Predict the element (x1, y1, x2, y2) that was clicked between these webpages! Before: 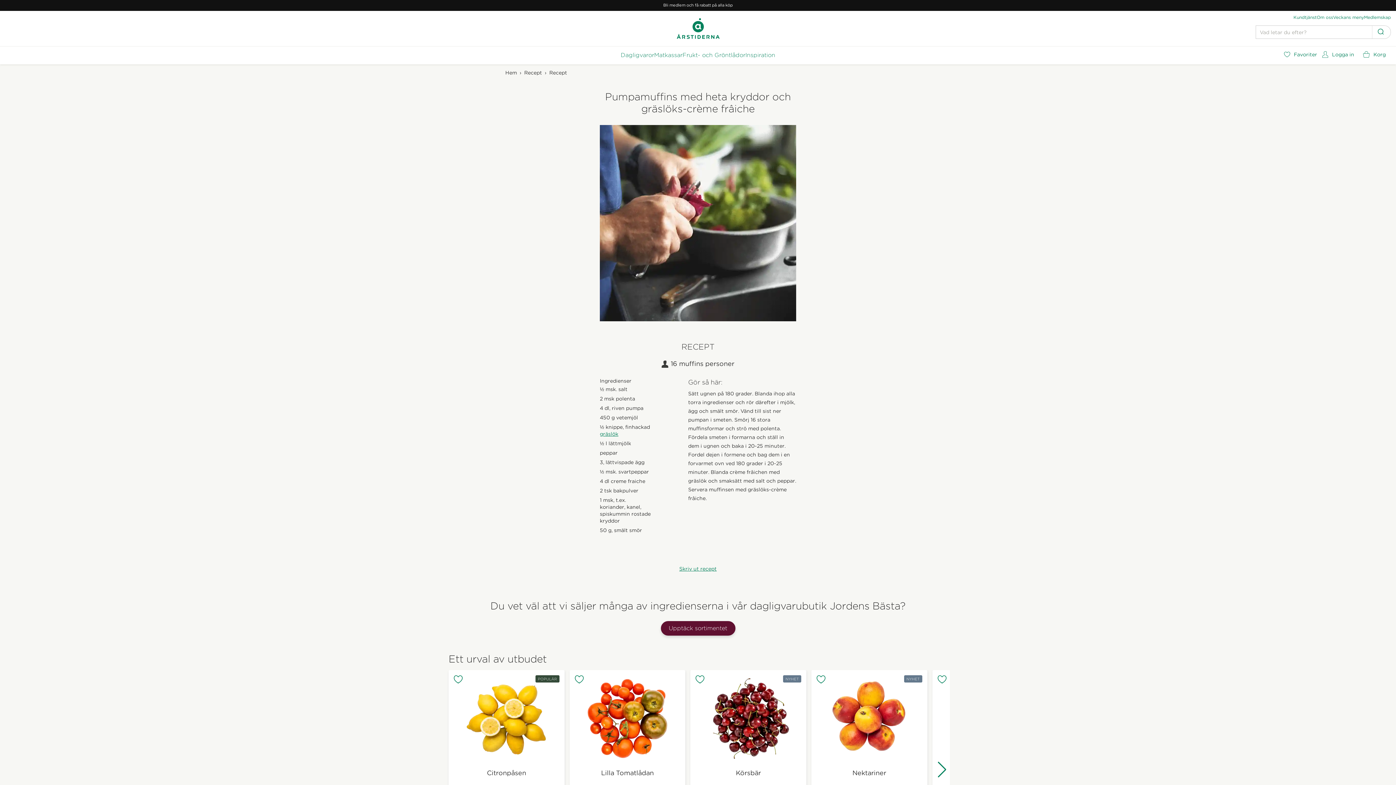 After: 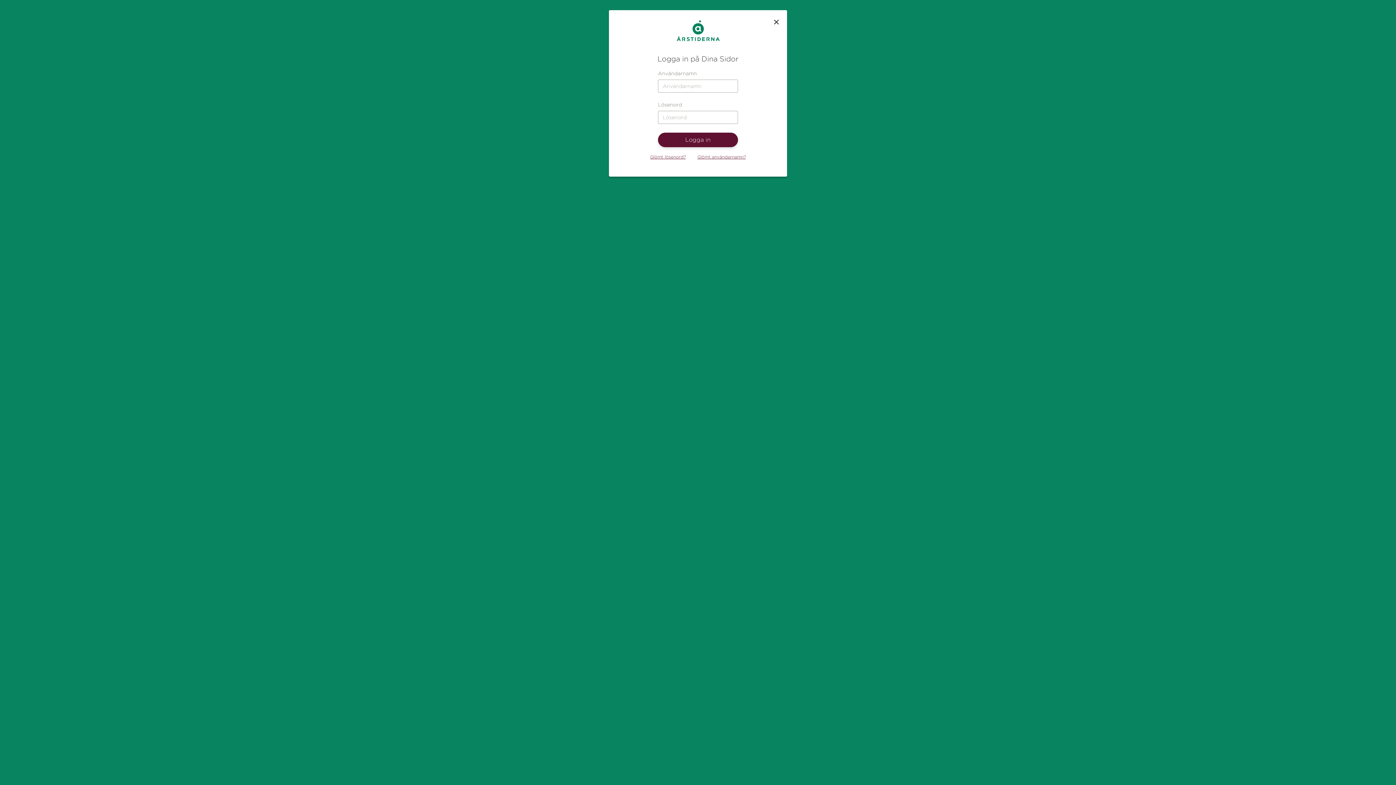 Action: bbox: (937, 675, 951, 685)